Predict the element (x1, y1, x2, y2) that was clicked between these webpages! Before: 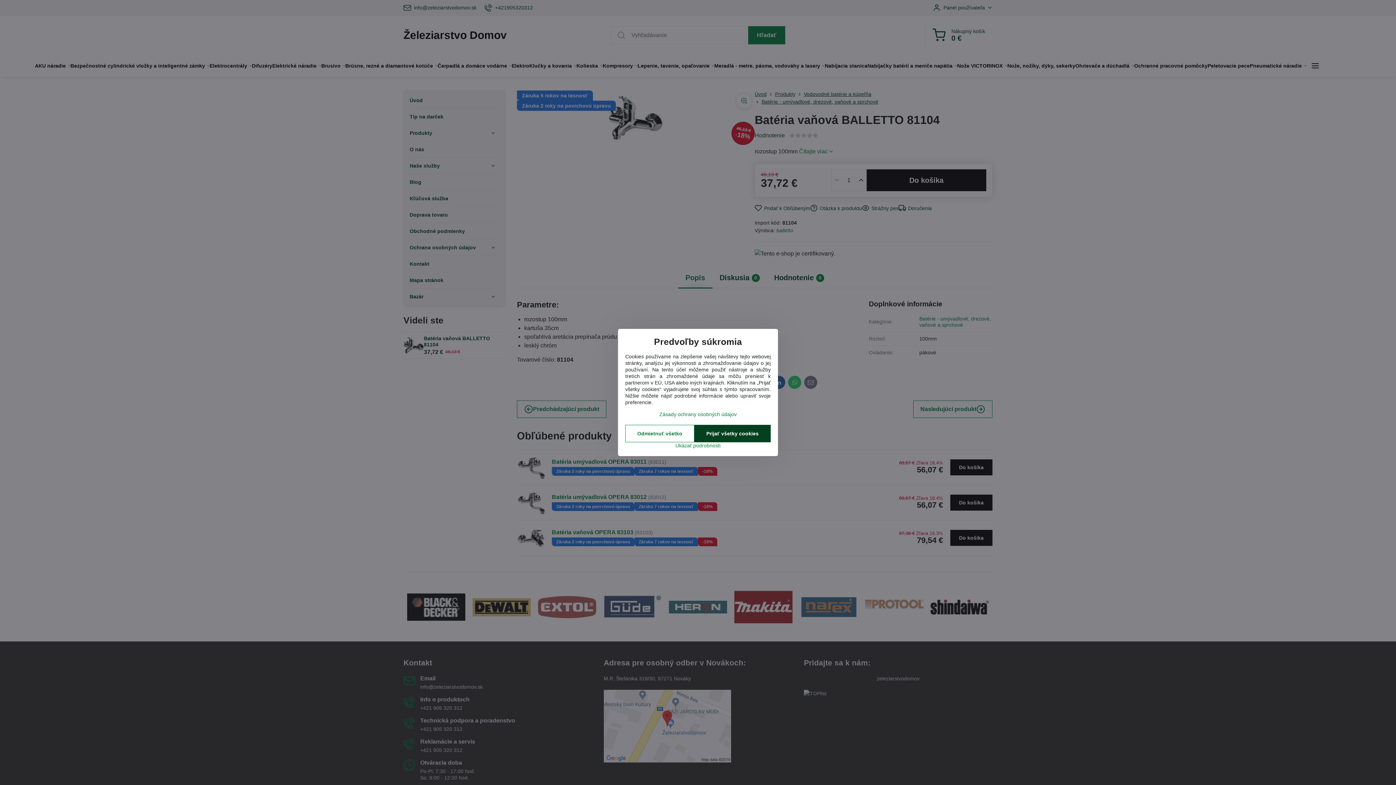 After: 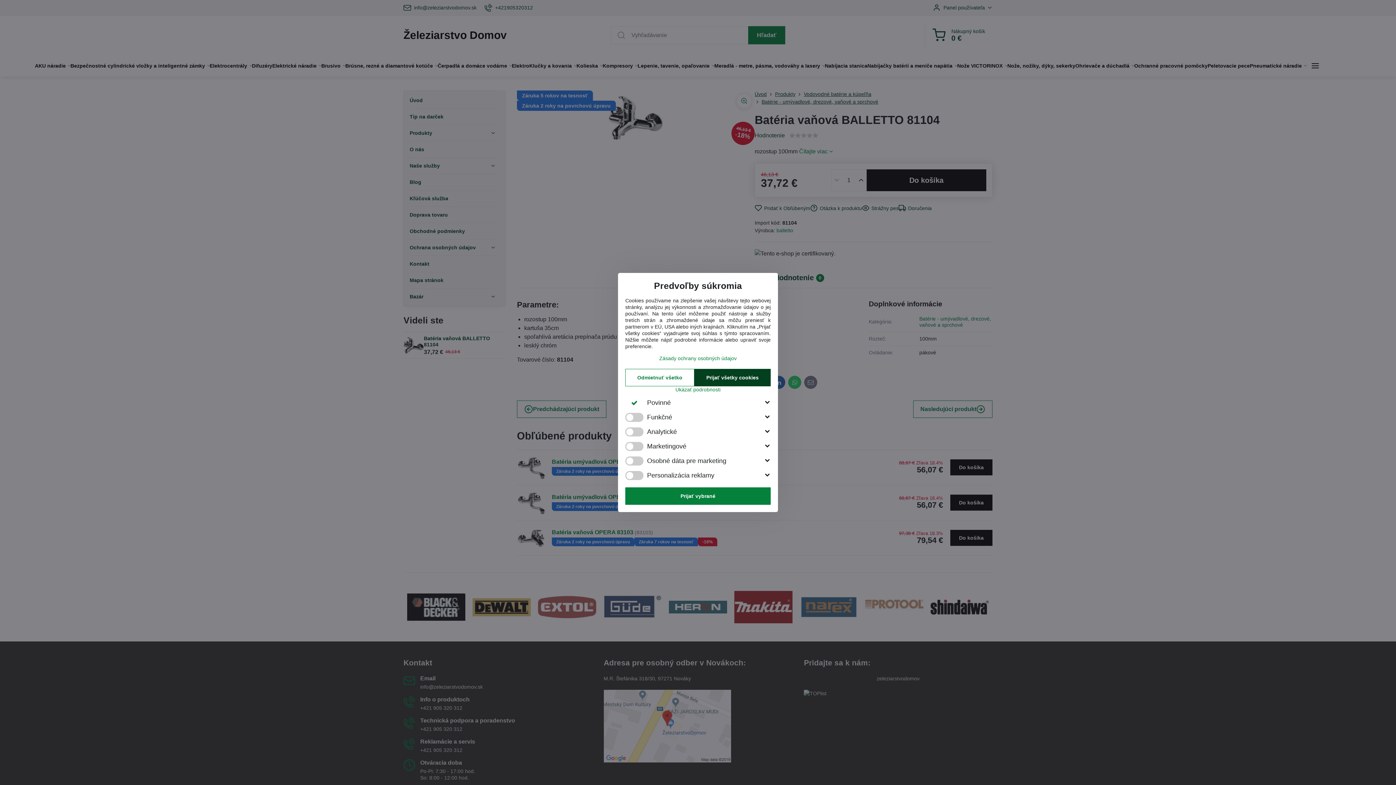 Action: bbox: (625, 442, 770, 449) label: Ukázať podrobnosti